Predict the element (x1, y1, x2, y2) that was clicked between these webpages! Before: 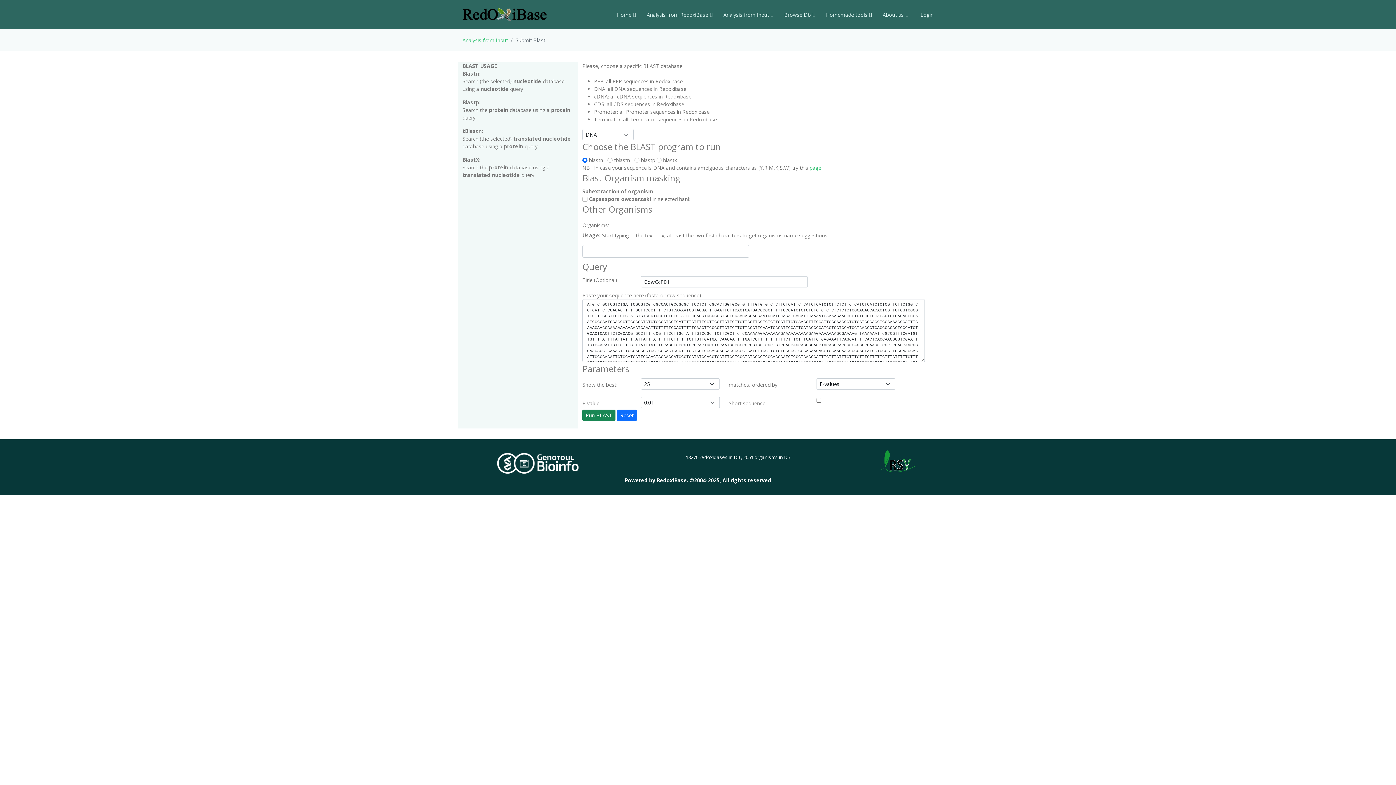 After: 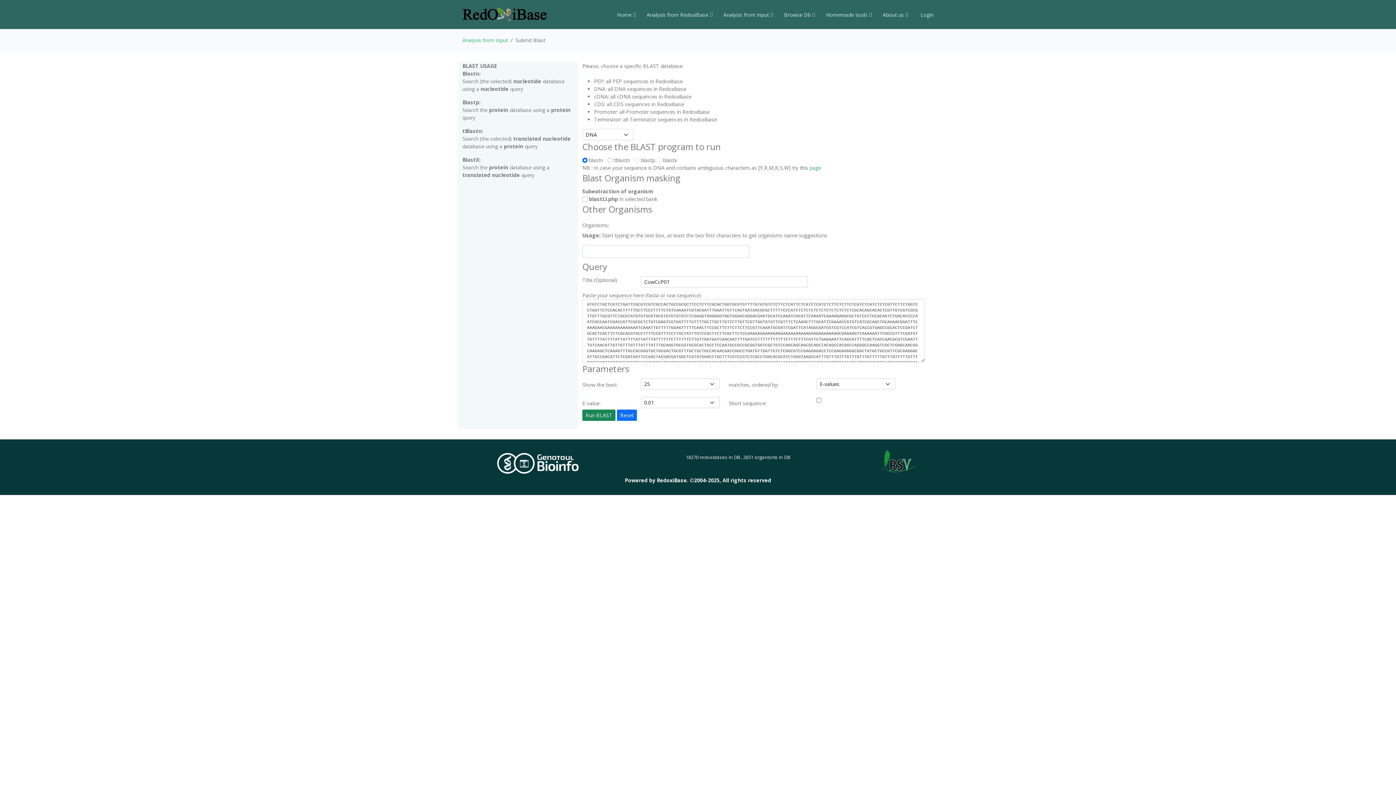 Action: label: page bbox: (809, 164, 821, 171)